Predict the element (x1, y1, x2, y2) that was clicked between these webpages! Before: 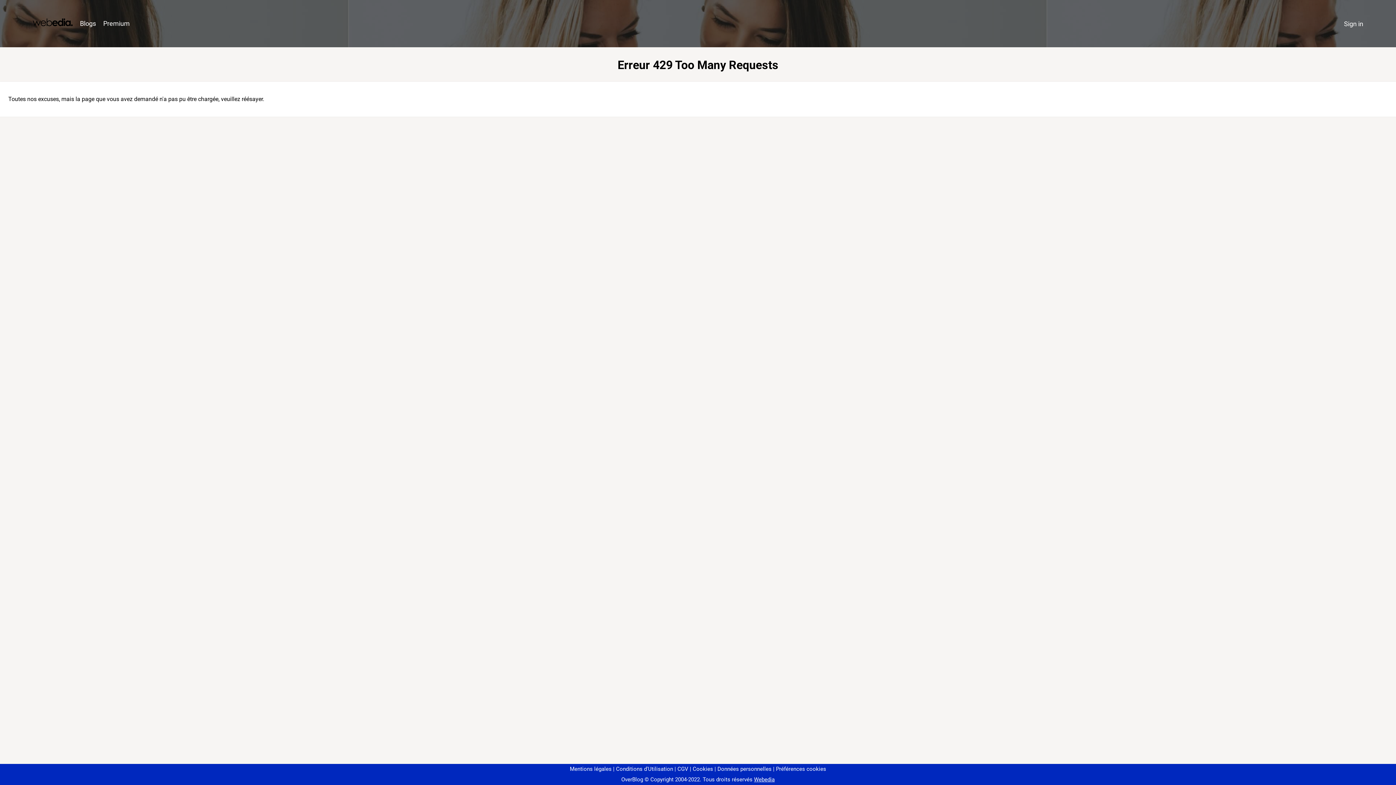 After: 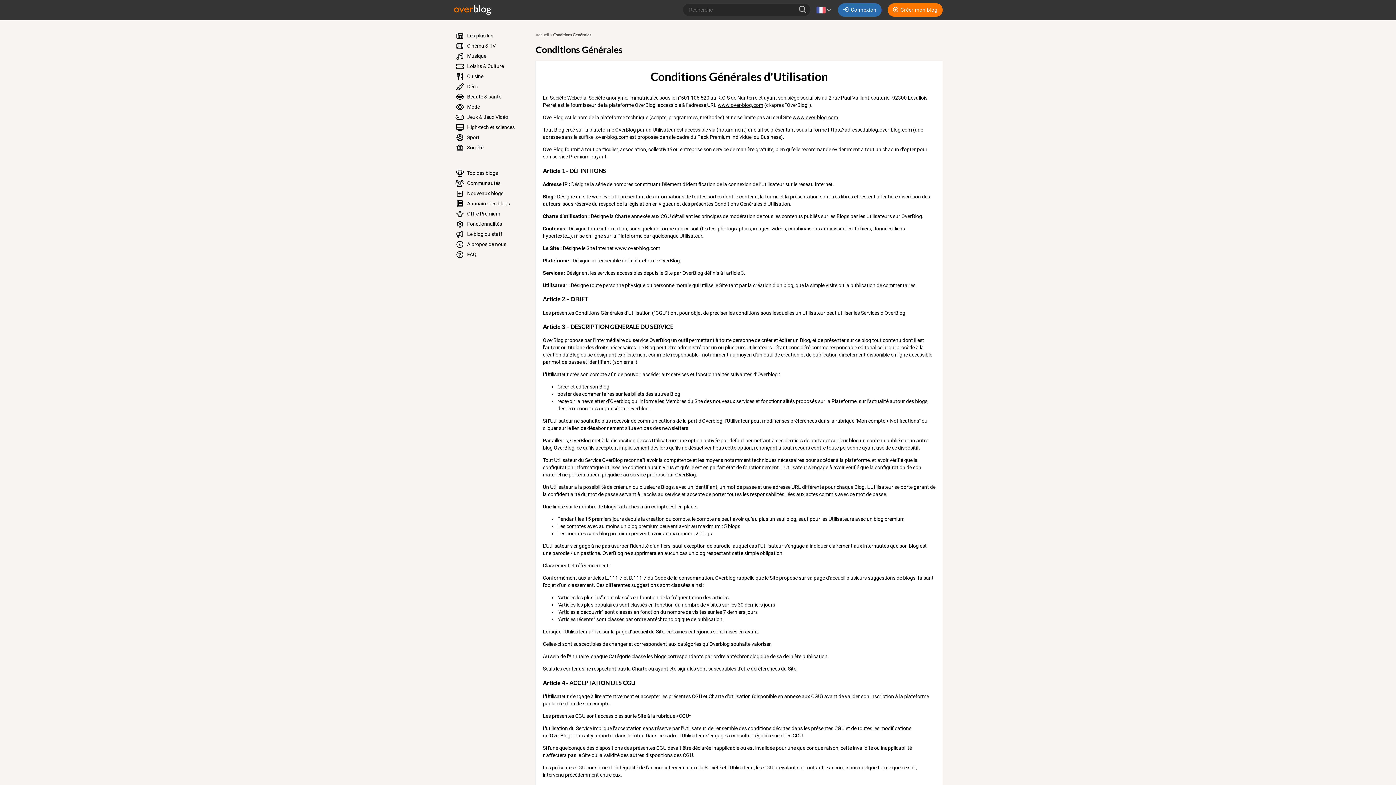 Action: label: Conditions d'Utilisation bbox: (613, 766, 673, 772)